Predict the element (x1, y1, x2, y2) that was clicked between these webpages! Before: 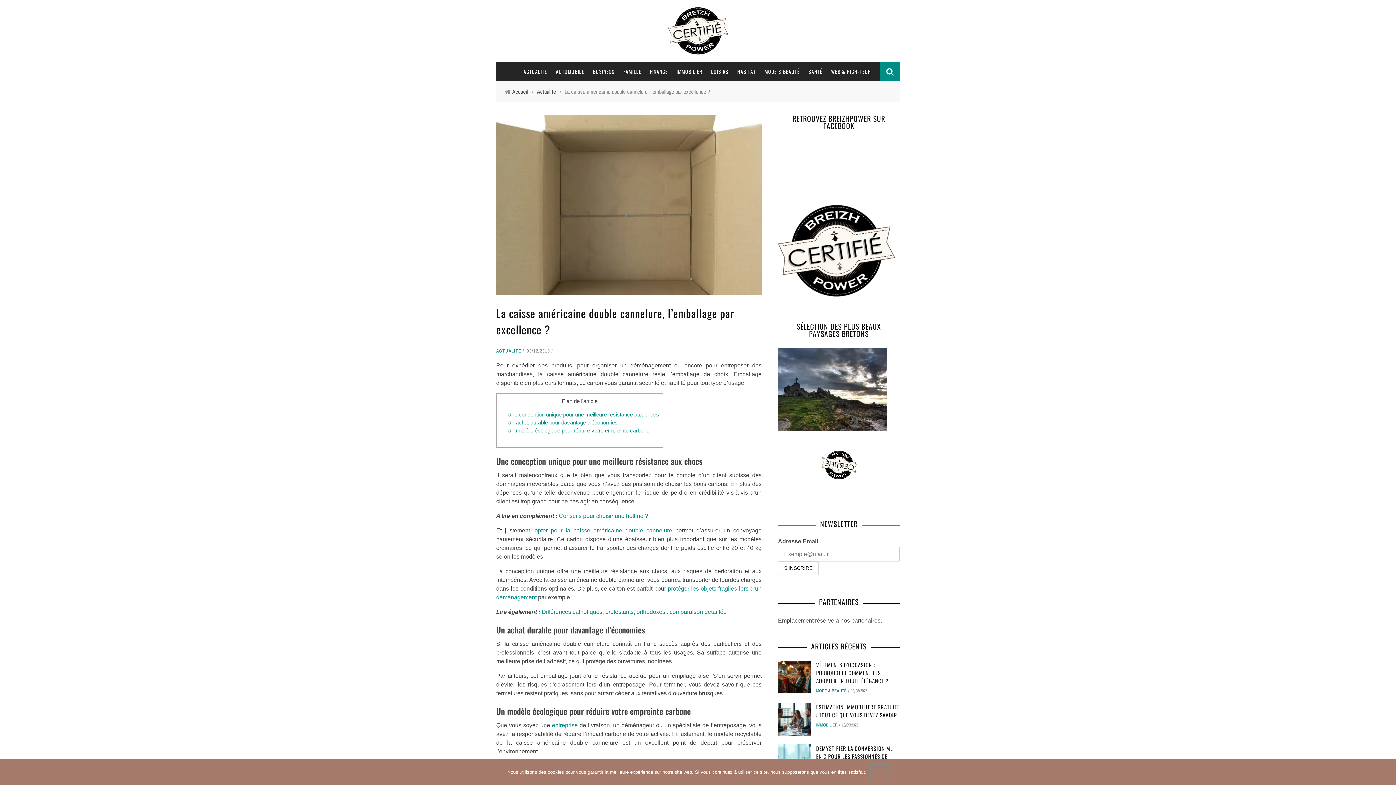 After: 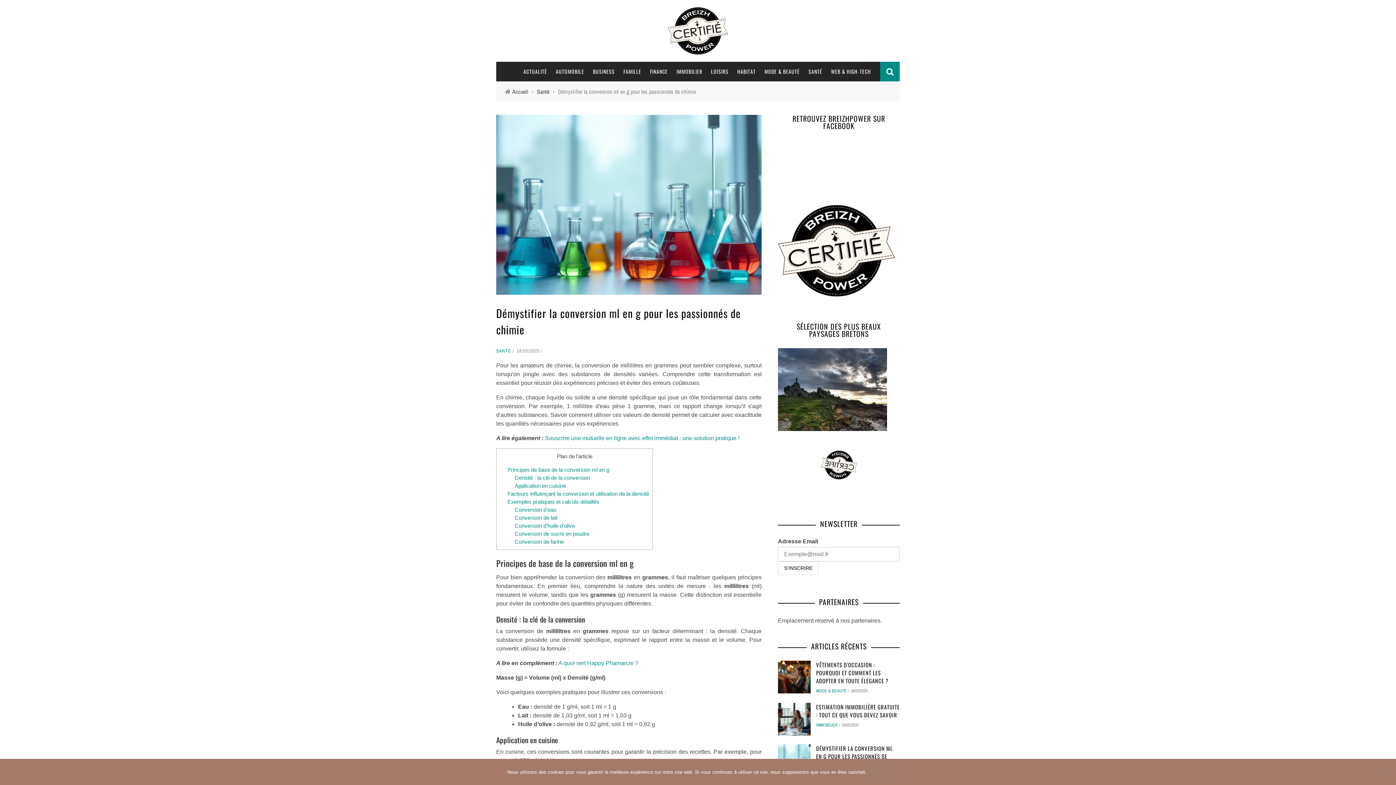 Action: label: DÉMYSTIFIER LA CONVERSION ML EN G POUR LES PASSIONNÉS DE CHIMIE bbox: (816, 744, 893, 768)